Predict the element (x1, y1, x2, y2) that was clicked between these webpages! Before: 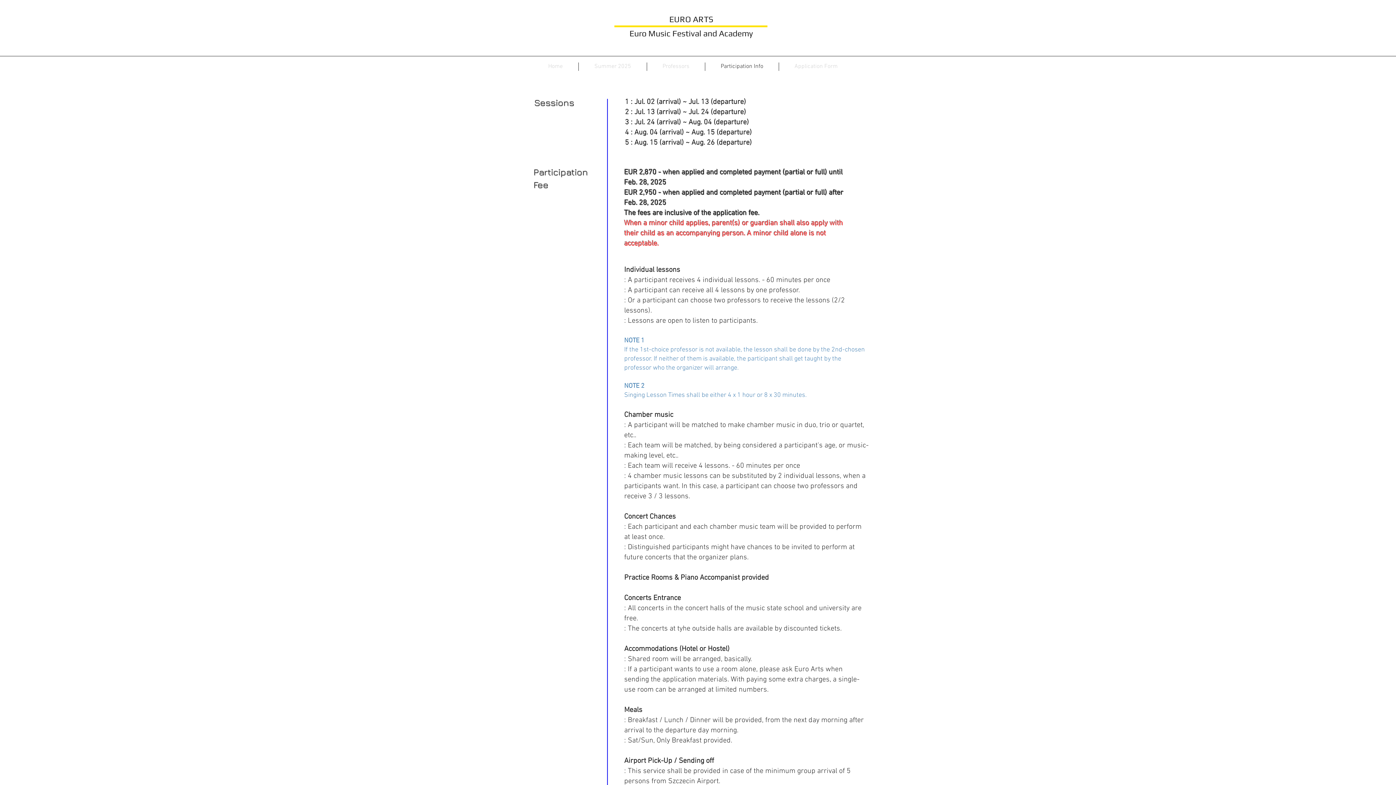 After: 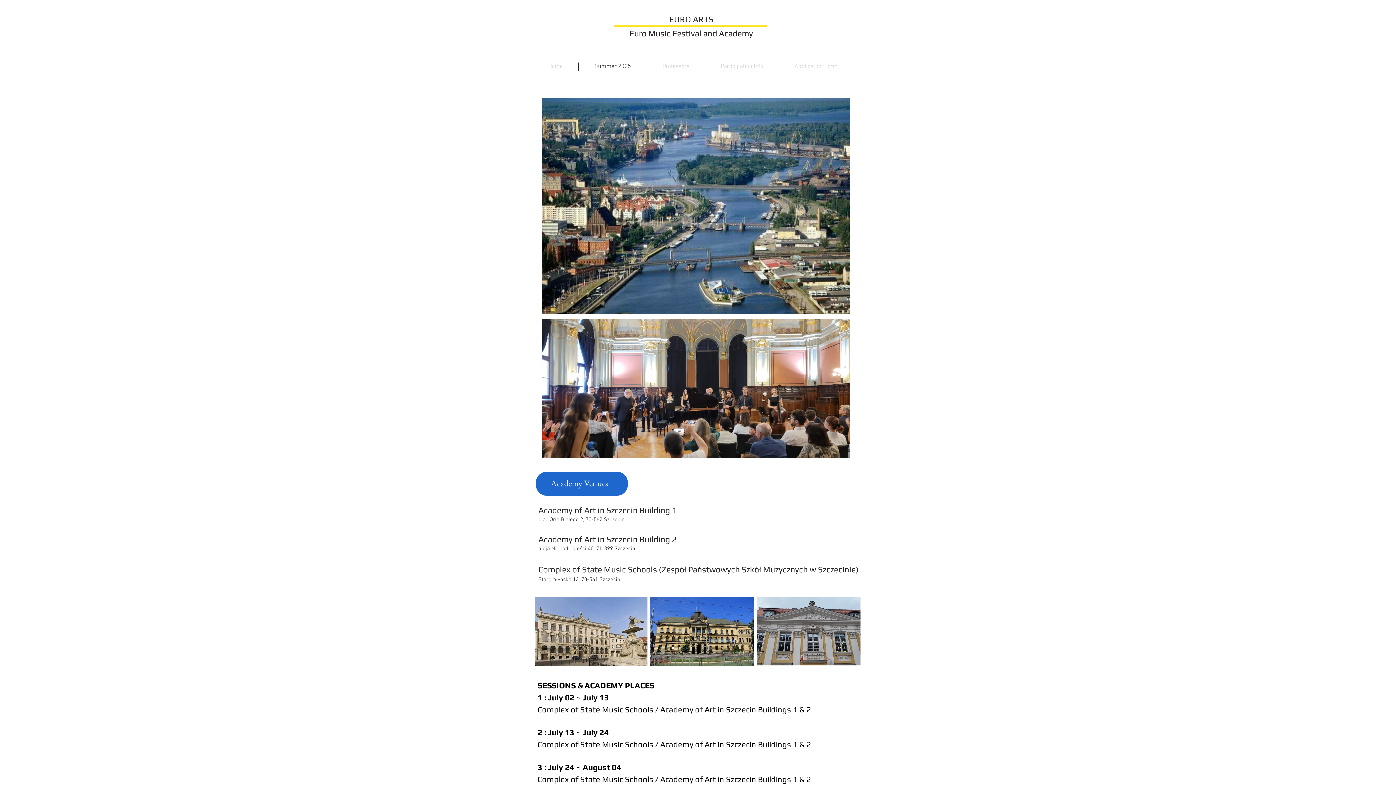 Action: bbox: (578, 62, 646, 70) label: Summer 2025